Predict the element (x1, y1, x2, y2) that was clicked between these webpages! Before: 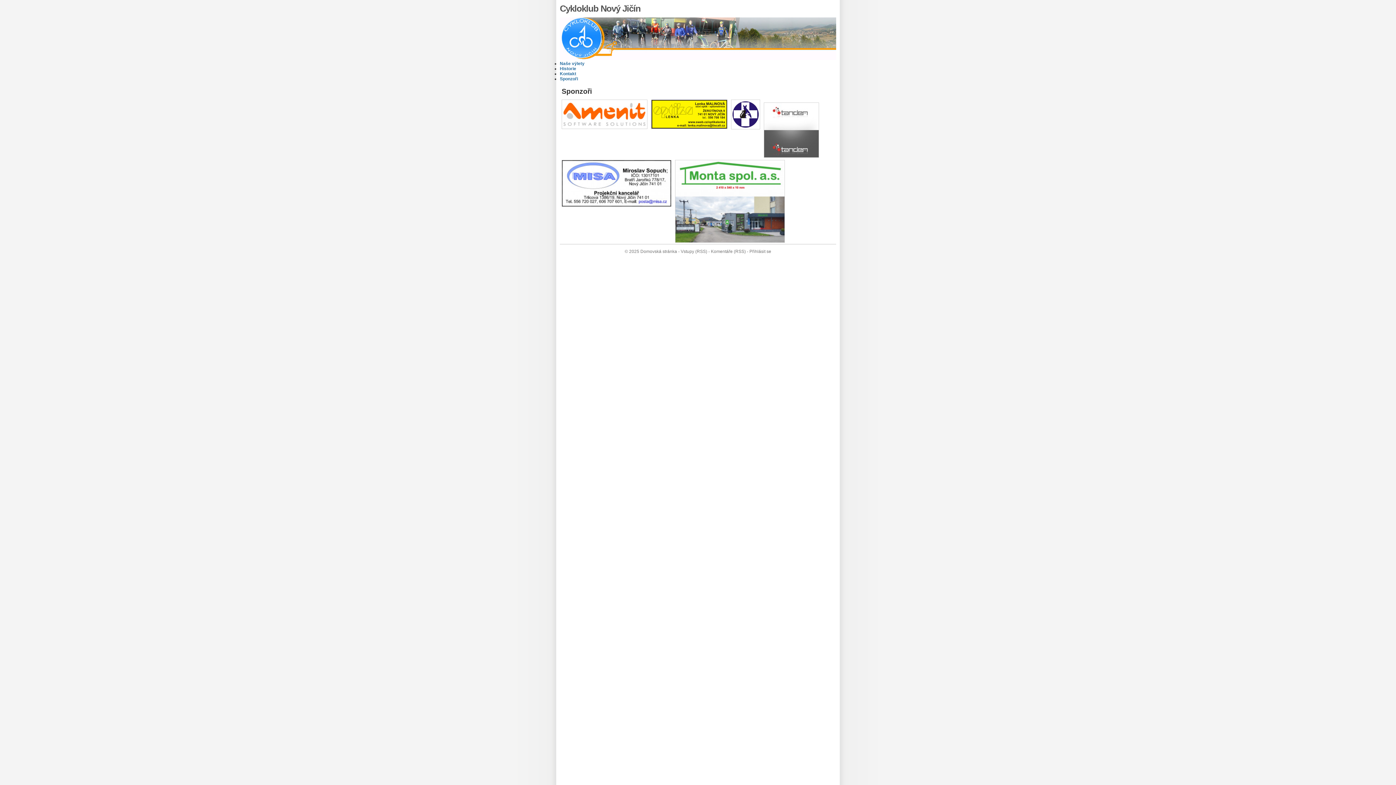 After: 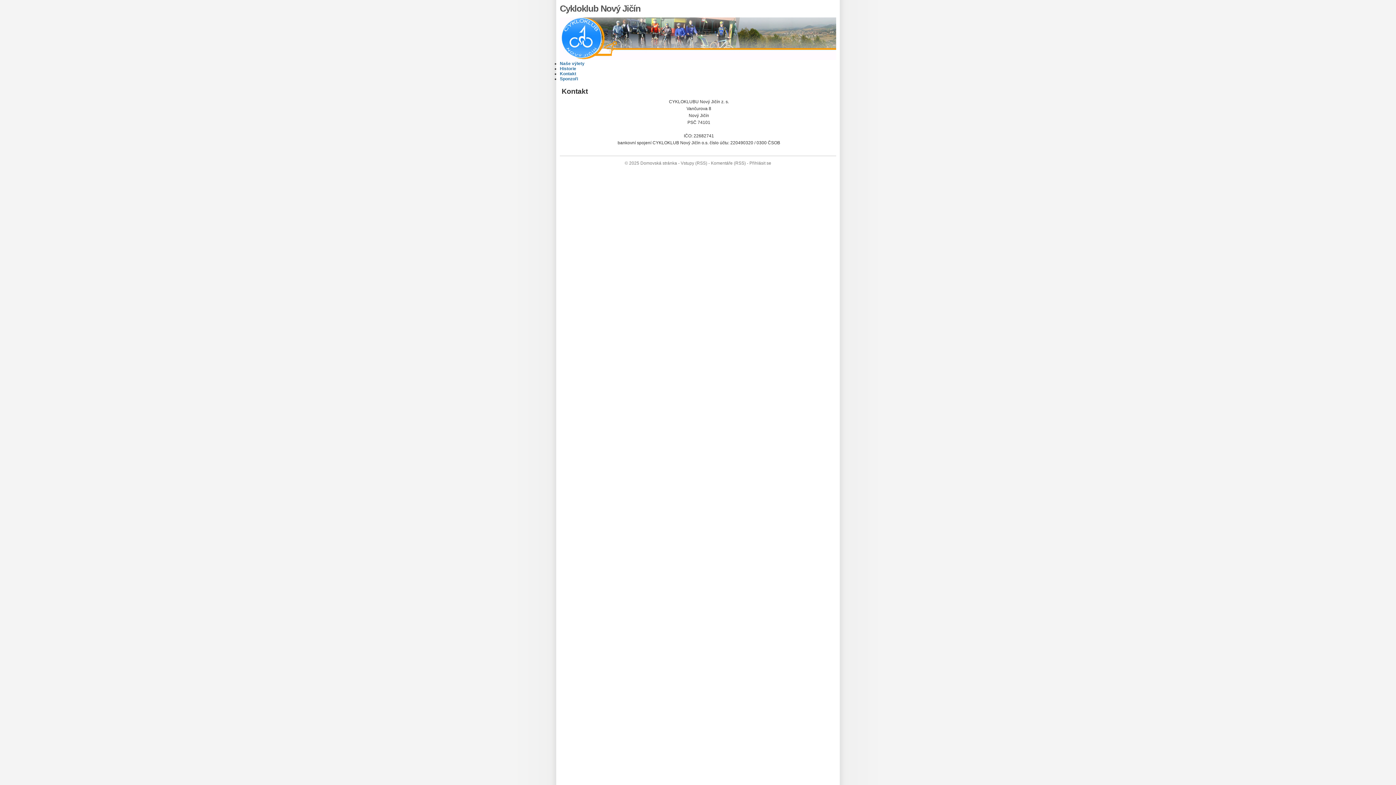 Action: label: Kontakt bbox: (560, 71, 576, 76)